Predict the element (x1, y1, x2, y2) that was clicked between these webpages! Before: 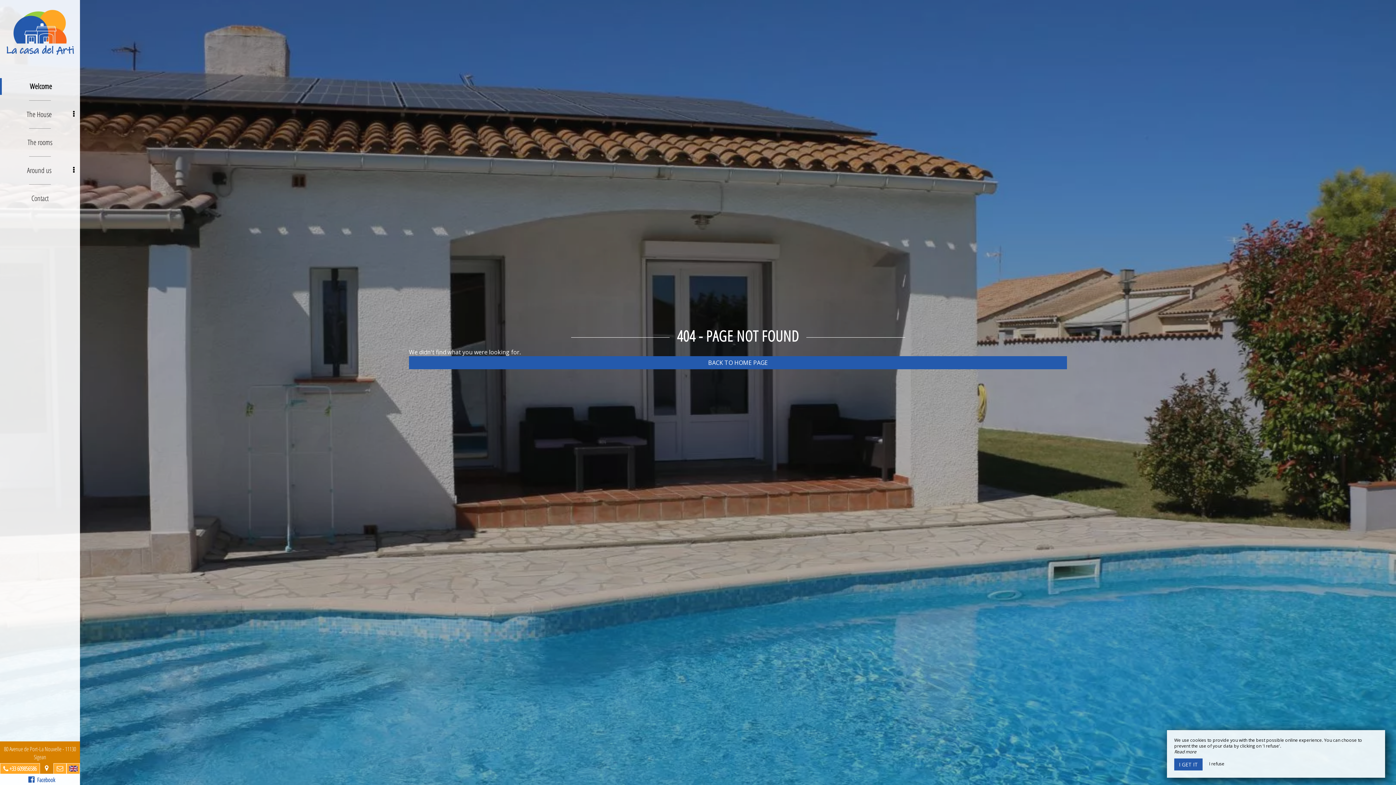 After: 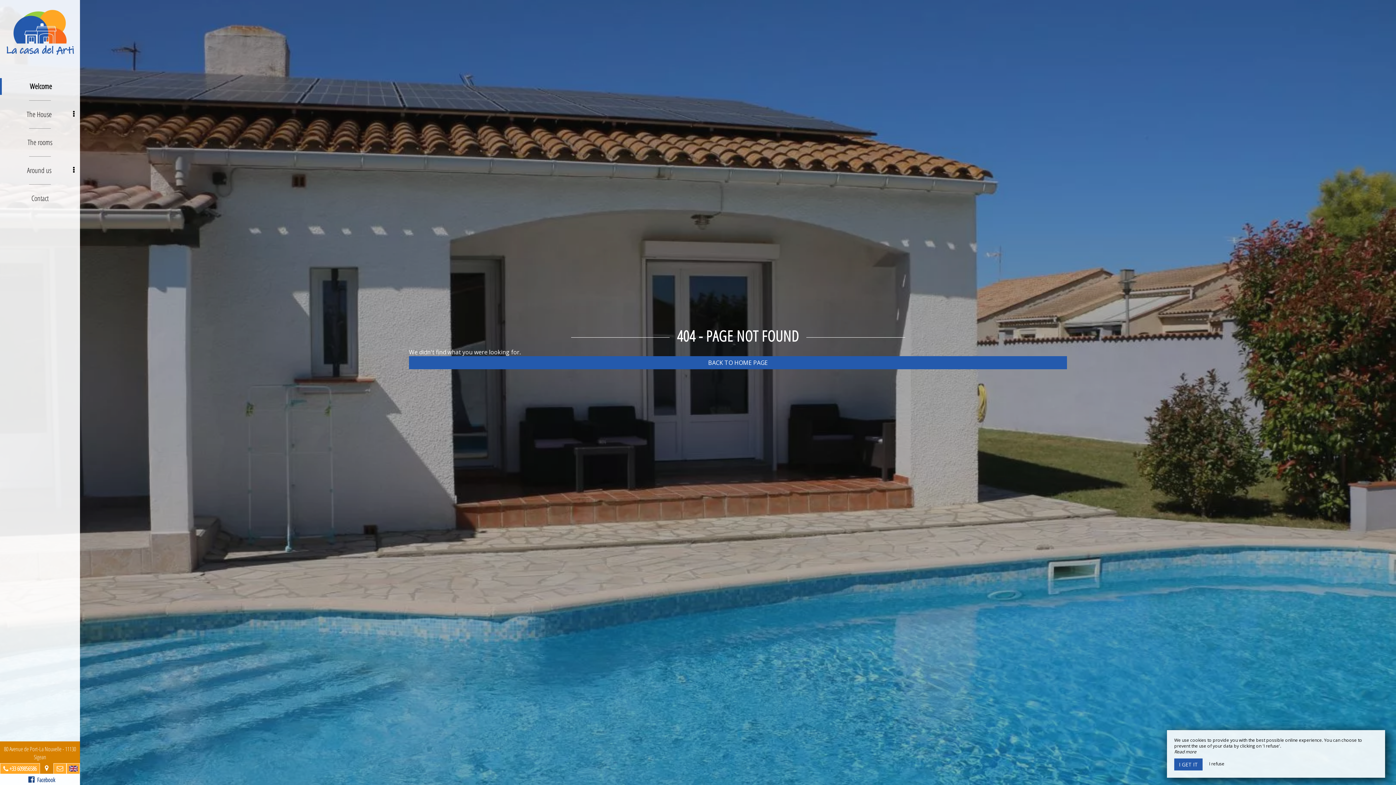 Action: label:   Facebook bbox: (24, 776, 55, 785)